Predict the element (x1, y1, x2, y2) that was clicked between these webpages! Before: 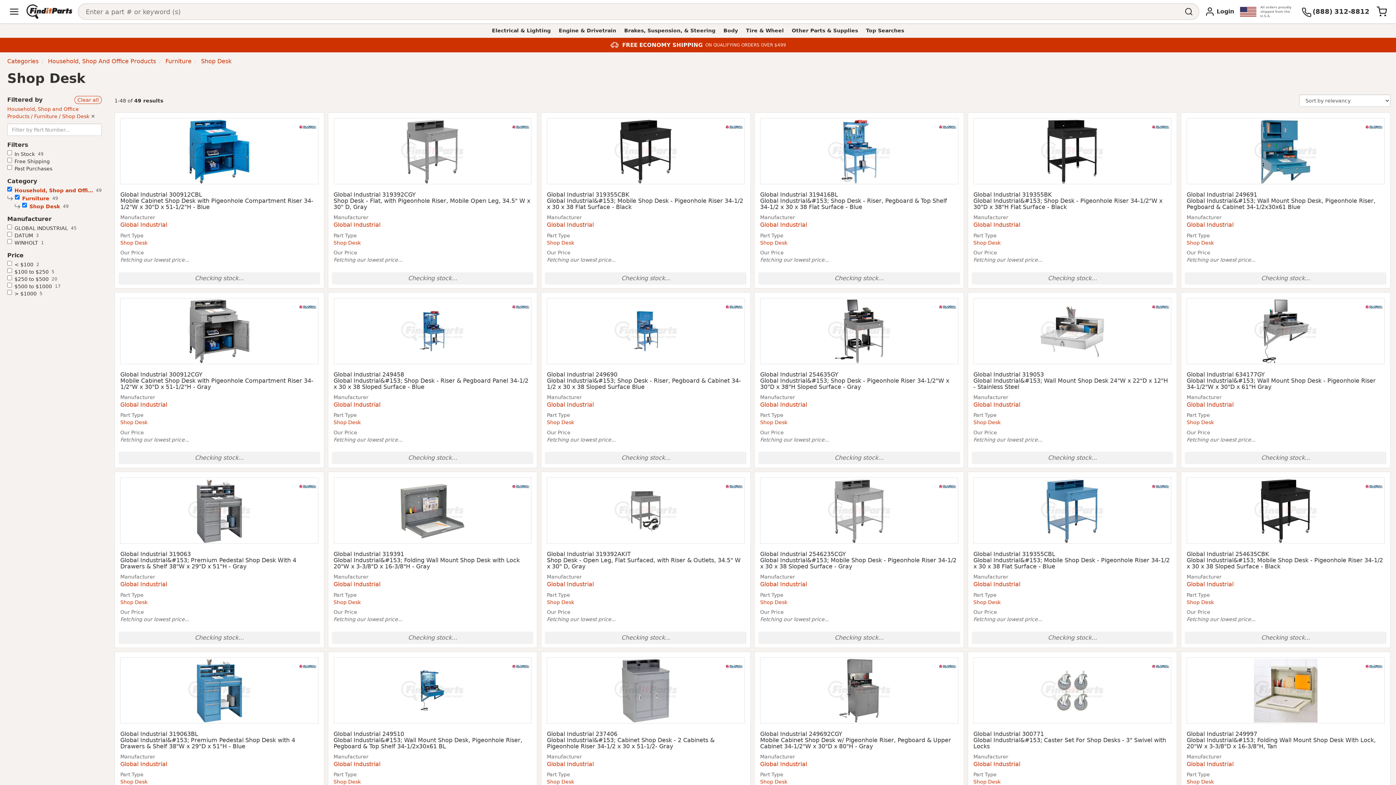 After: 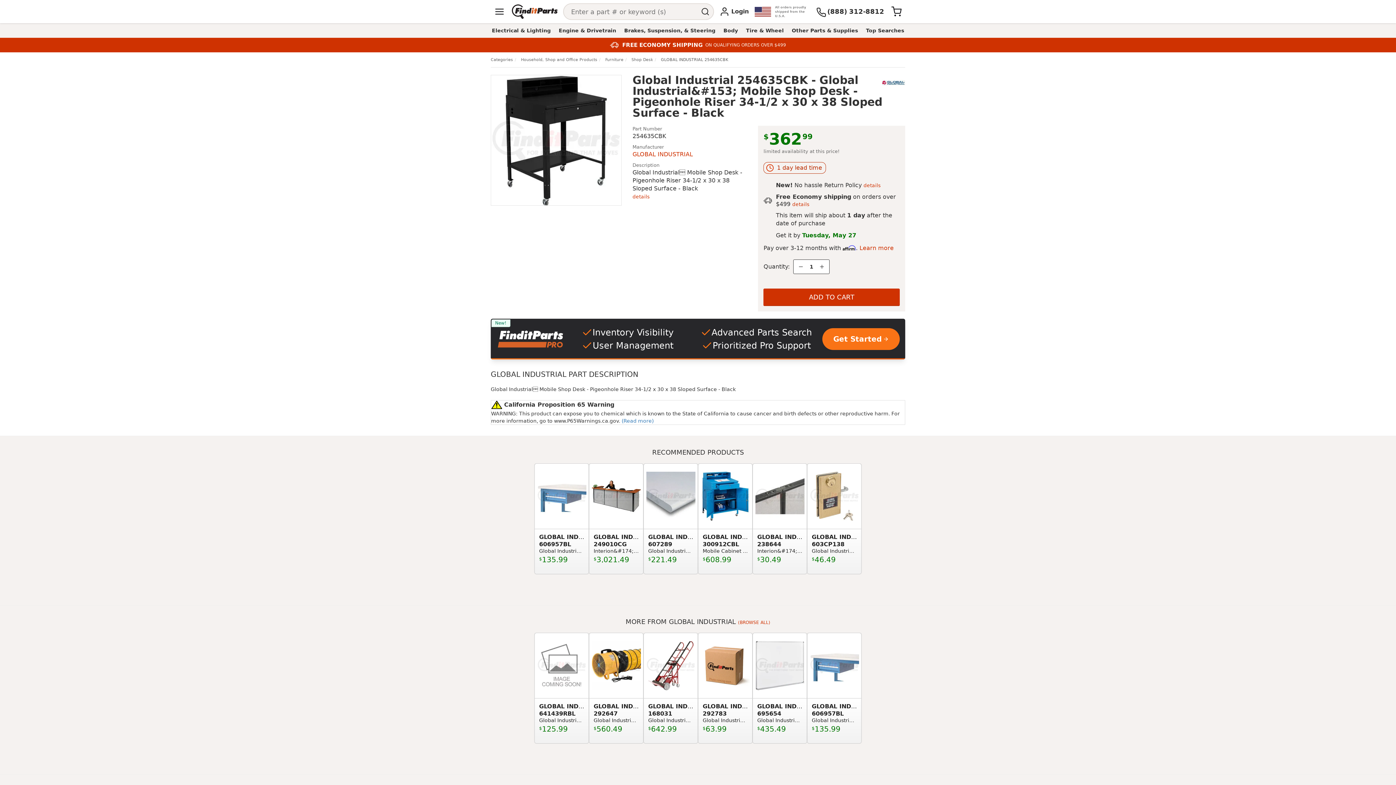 Action: bbox: (1187, 477, 1385, 569) label: Global Industrial 254635CBK
Global Industrial&#153; Mobile Shop Desk - Pigeonhole Riser 34-1/2 x 30 x 38 Sloped Surface - Black